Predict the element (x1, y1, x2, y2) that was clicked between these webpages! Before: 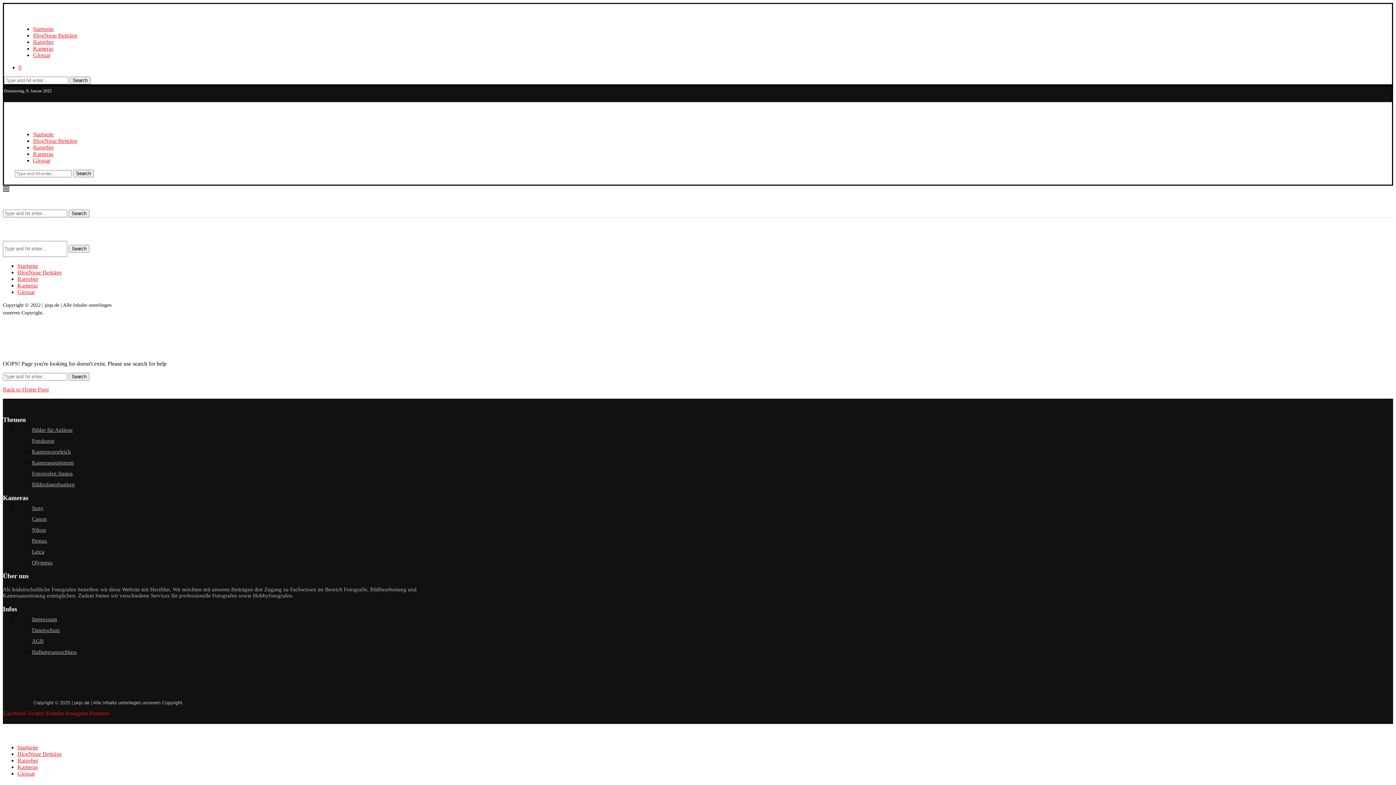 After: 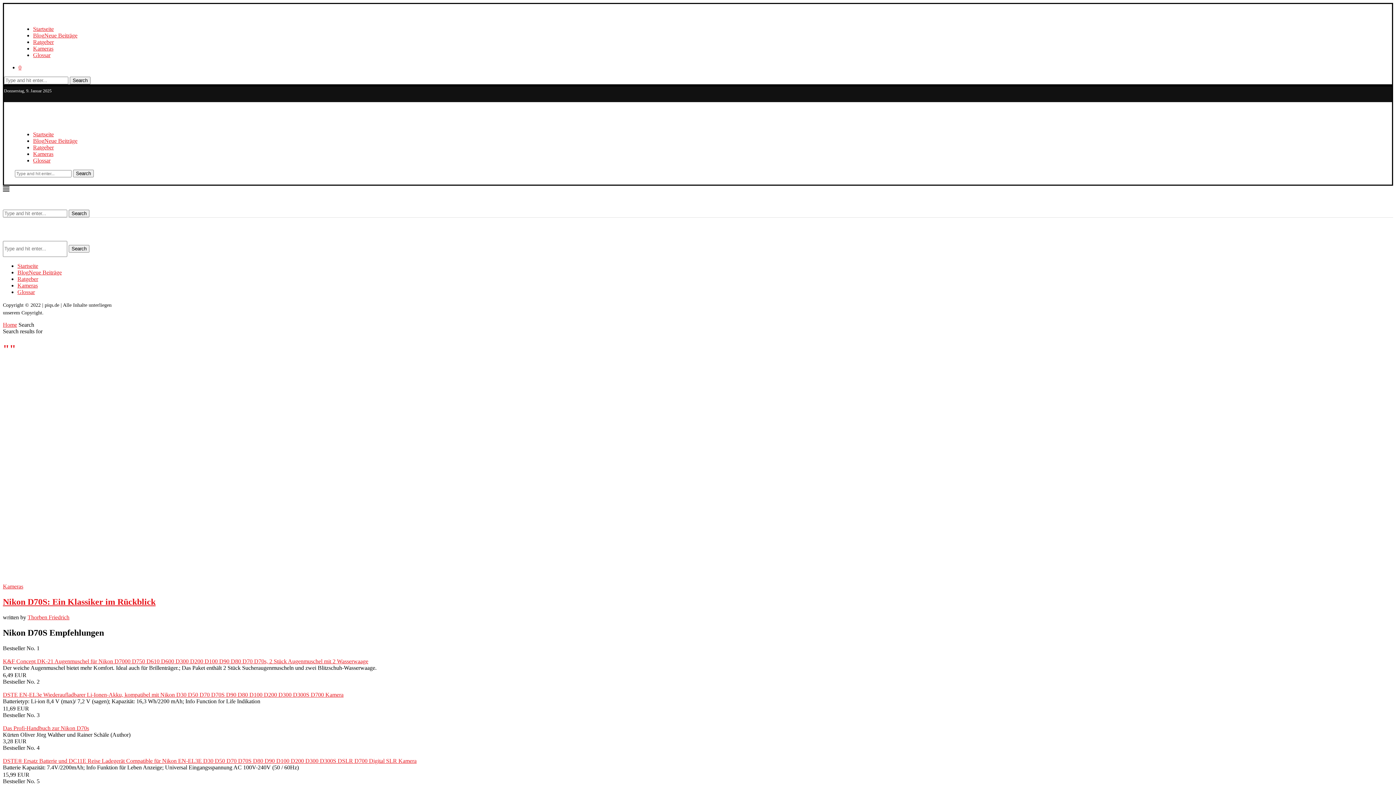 Action: label: Search bbox: (68, 209, 89, 217)